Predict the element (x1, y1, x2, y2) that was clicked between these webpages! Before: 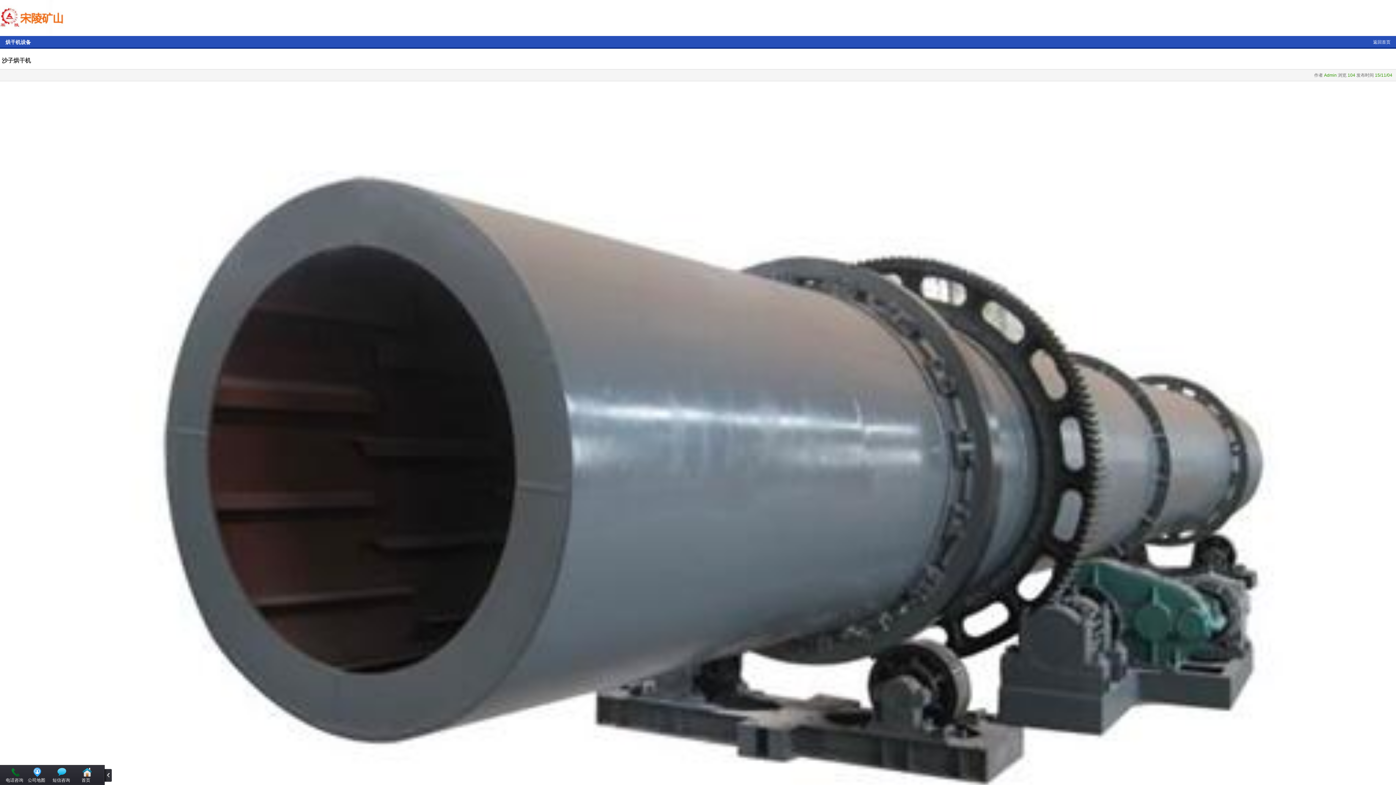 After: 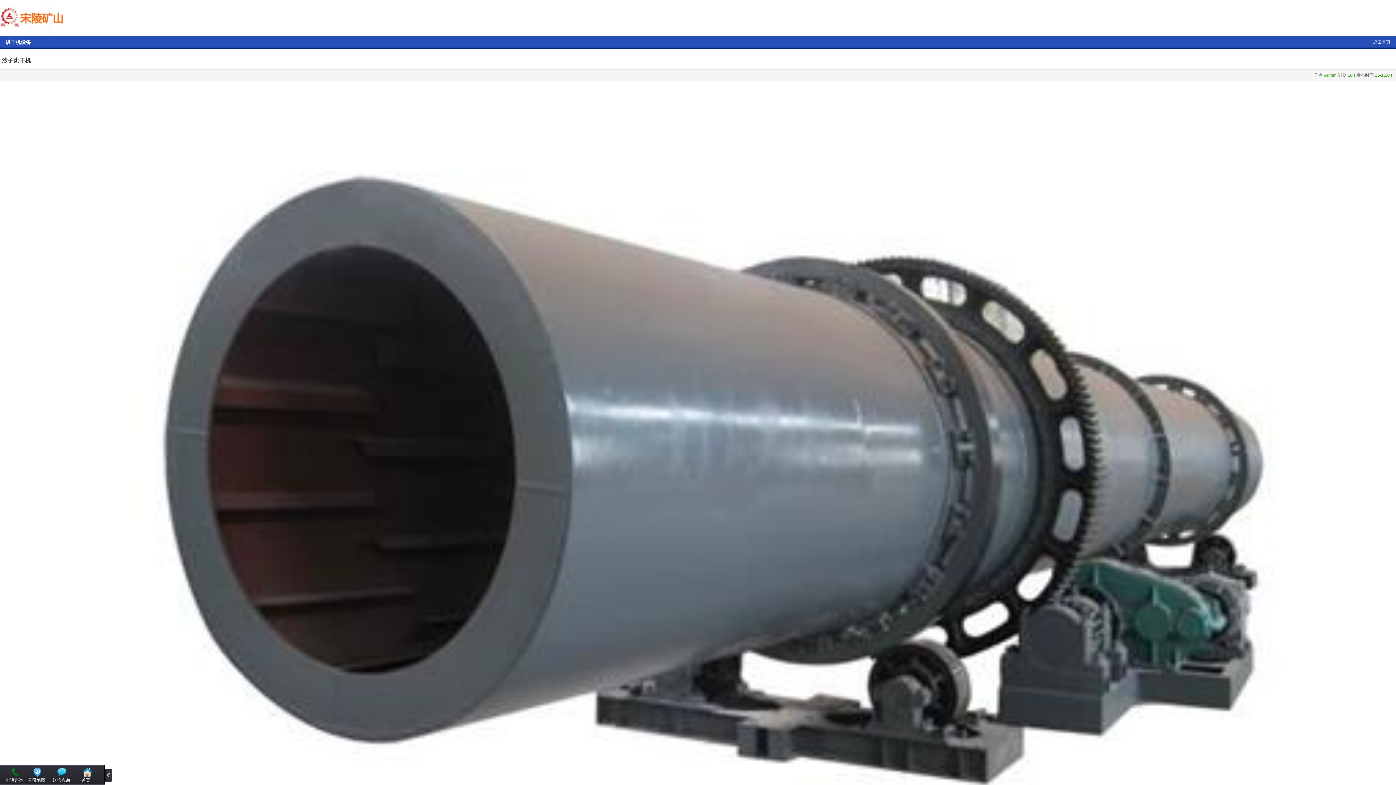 Action: label: 电话咨询 bbox: (0, 765, 23, 785)